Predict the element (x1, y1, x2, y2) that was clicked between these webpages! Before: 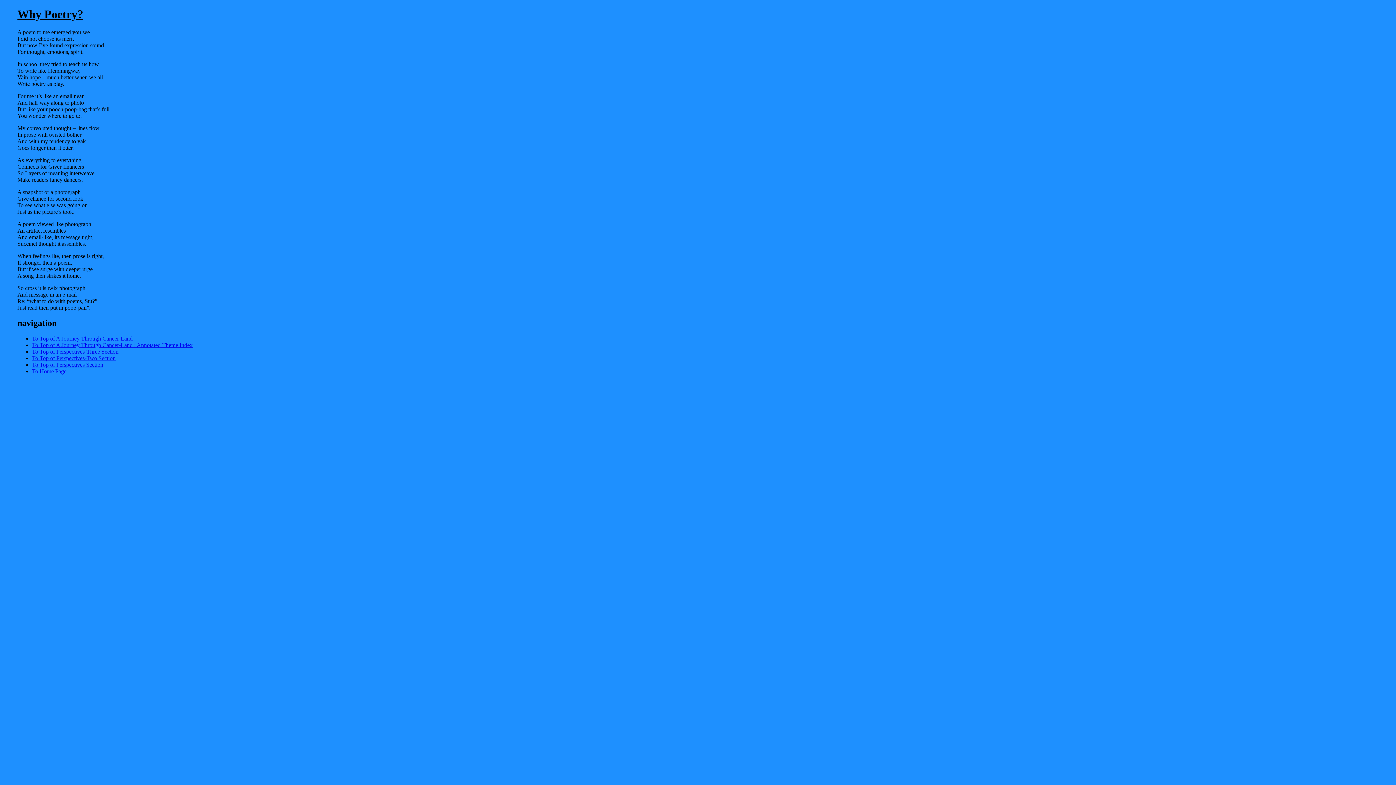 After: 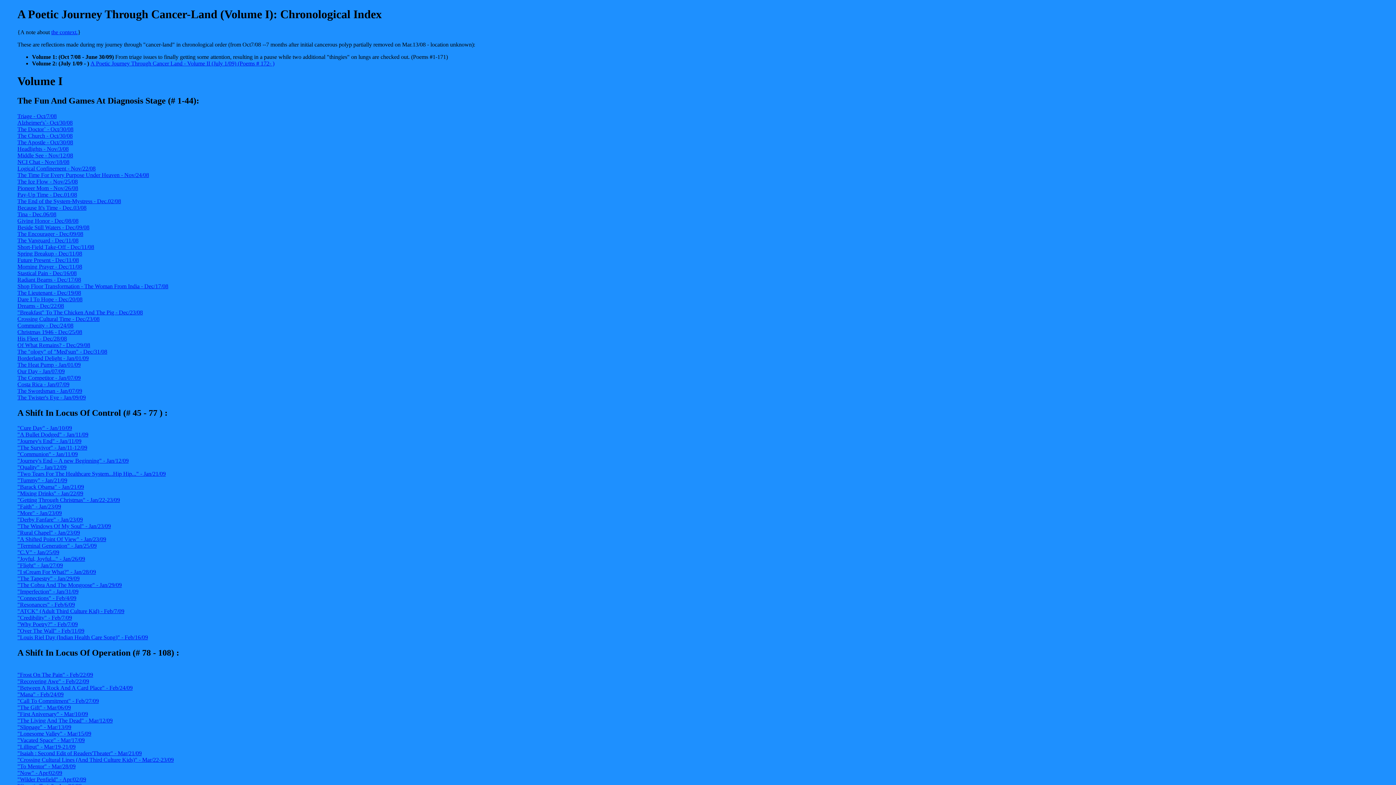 Action: bbox: (32, 335, 132, 341) label: To Top of A Journey Through Cancer-Land